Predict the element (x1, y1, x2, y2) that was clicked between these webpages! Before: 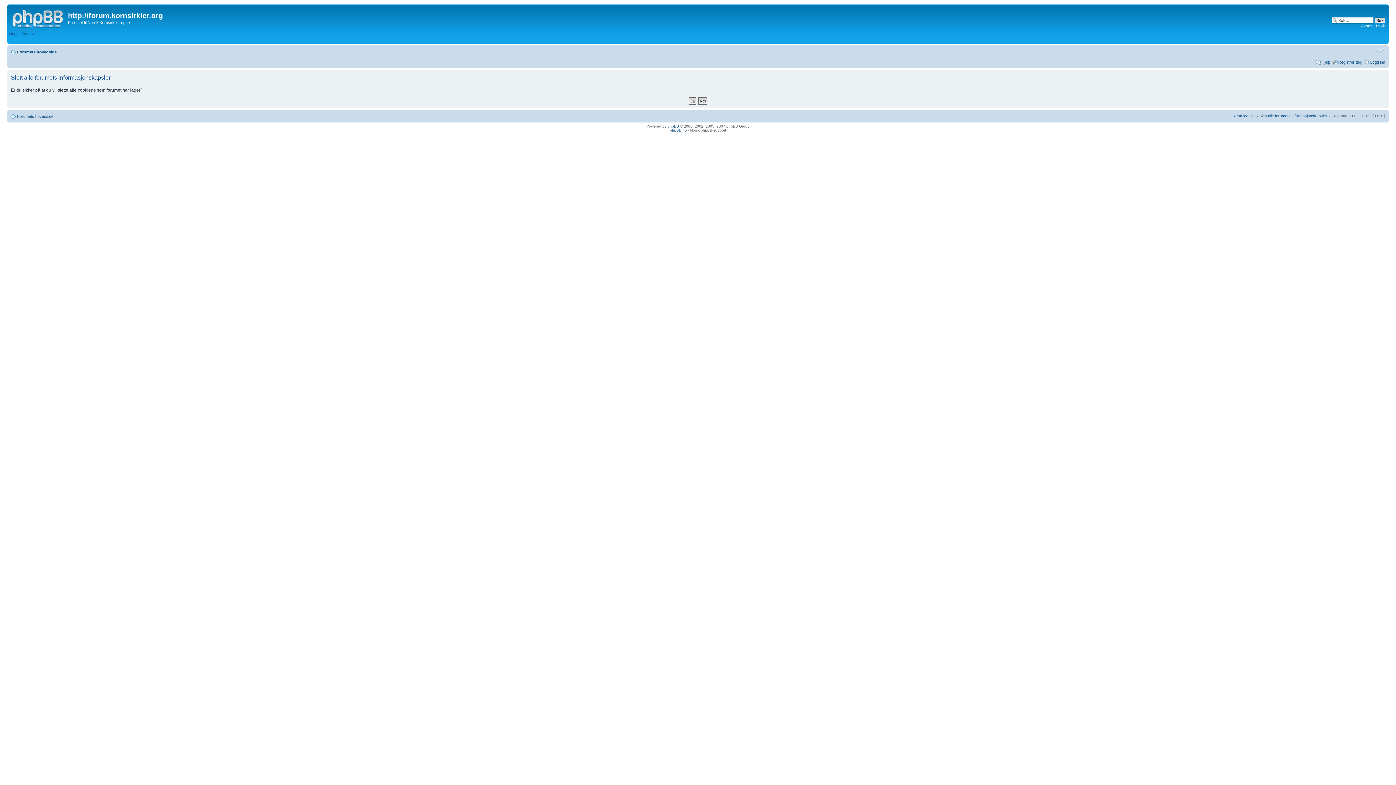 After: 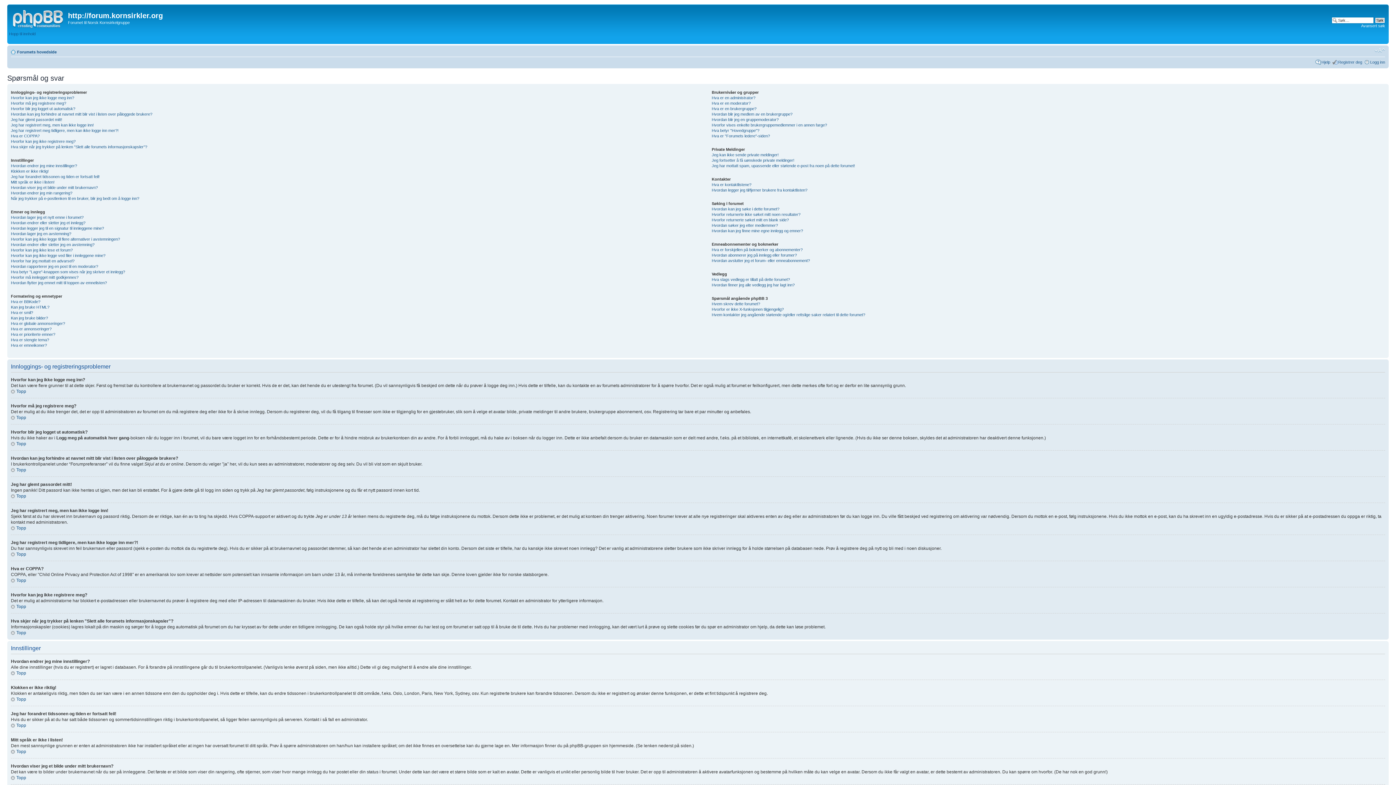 Action: label: Hjelp bbox: (1321, 60, 1330, 64)